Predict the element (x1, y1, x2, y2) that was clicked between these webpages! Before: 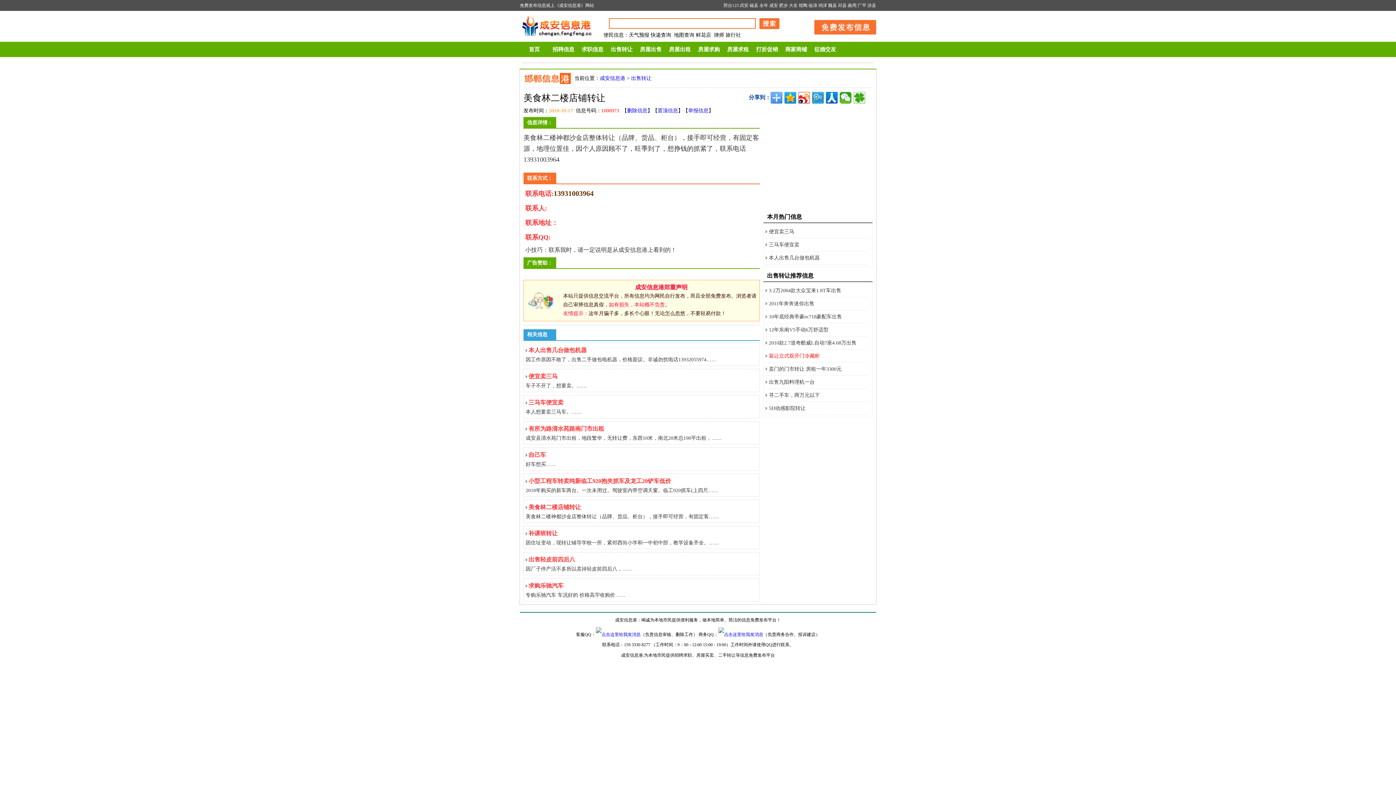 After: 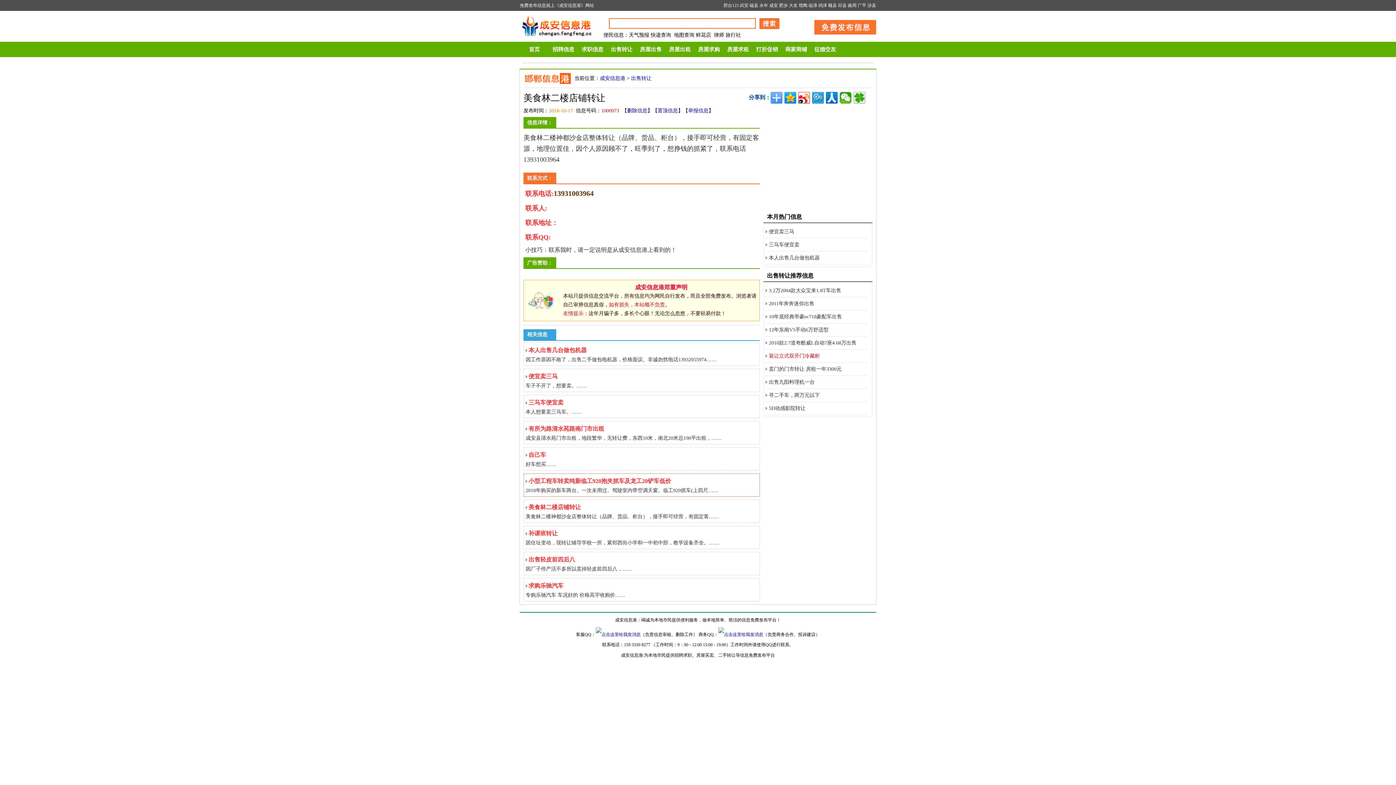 Action: bbox: (525, 476, 757, 494) label: 小型工程车转卖纯新临工920抱夹抓车及龙工20铲车低价
2018年购买的新车两台。一次未用过。驾驶室内带空调天窗。临工920抓车(上四尺……